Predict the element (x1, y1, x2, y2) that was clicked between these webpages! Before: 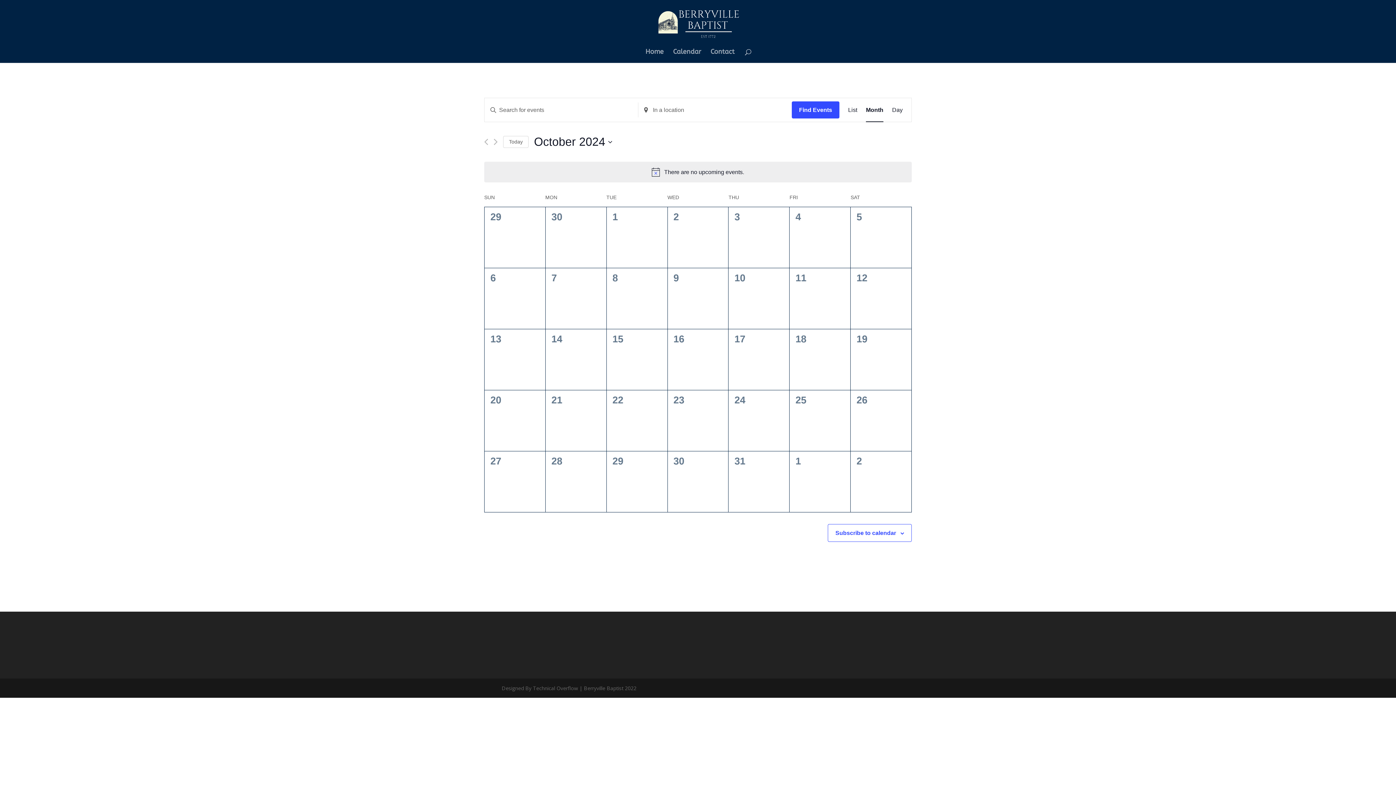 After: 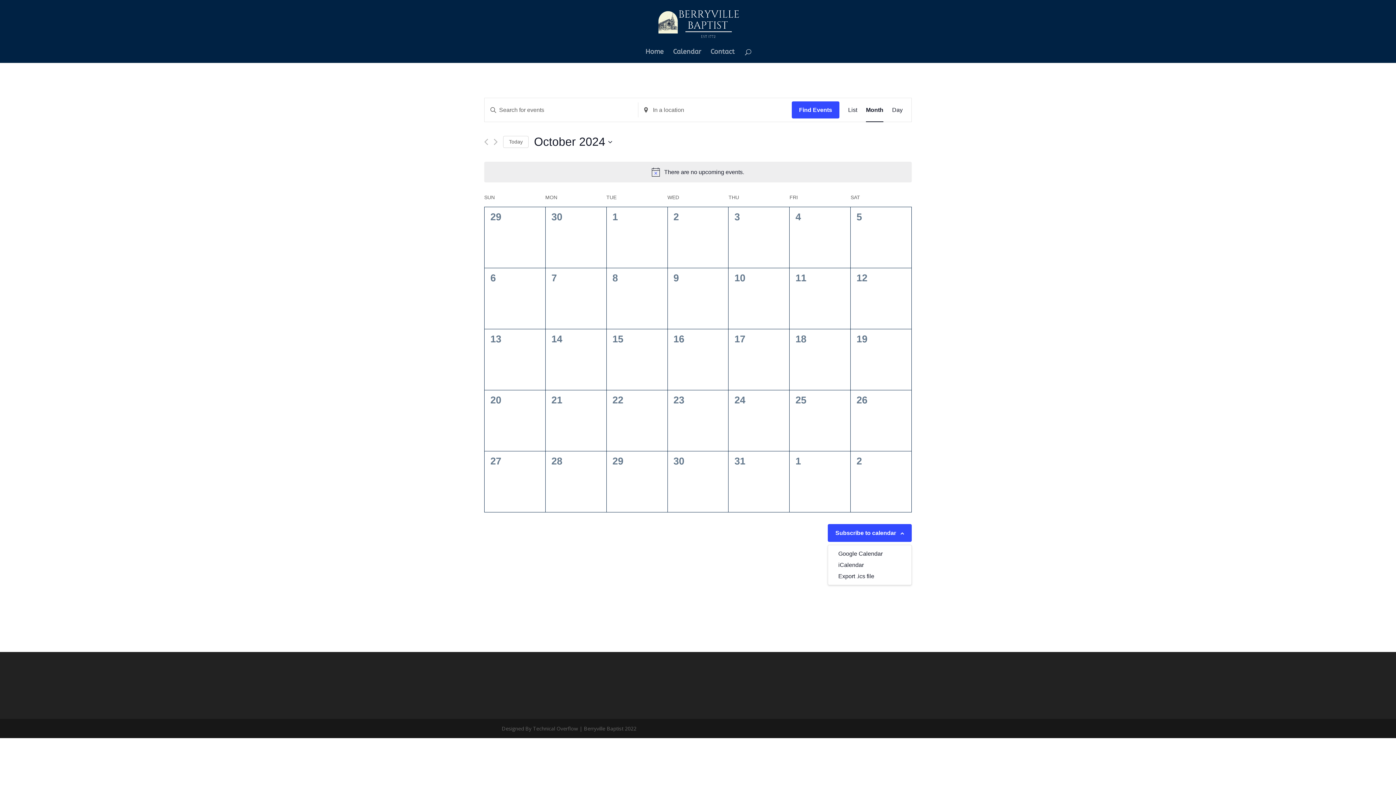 Action: label: Subscribe to calendar bbox: (835, 530, 896, 536)